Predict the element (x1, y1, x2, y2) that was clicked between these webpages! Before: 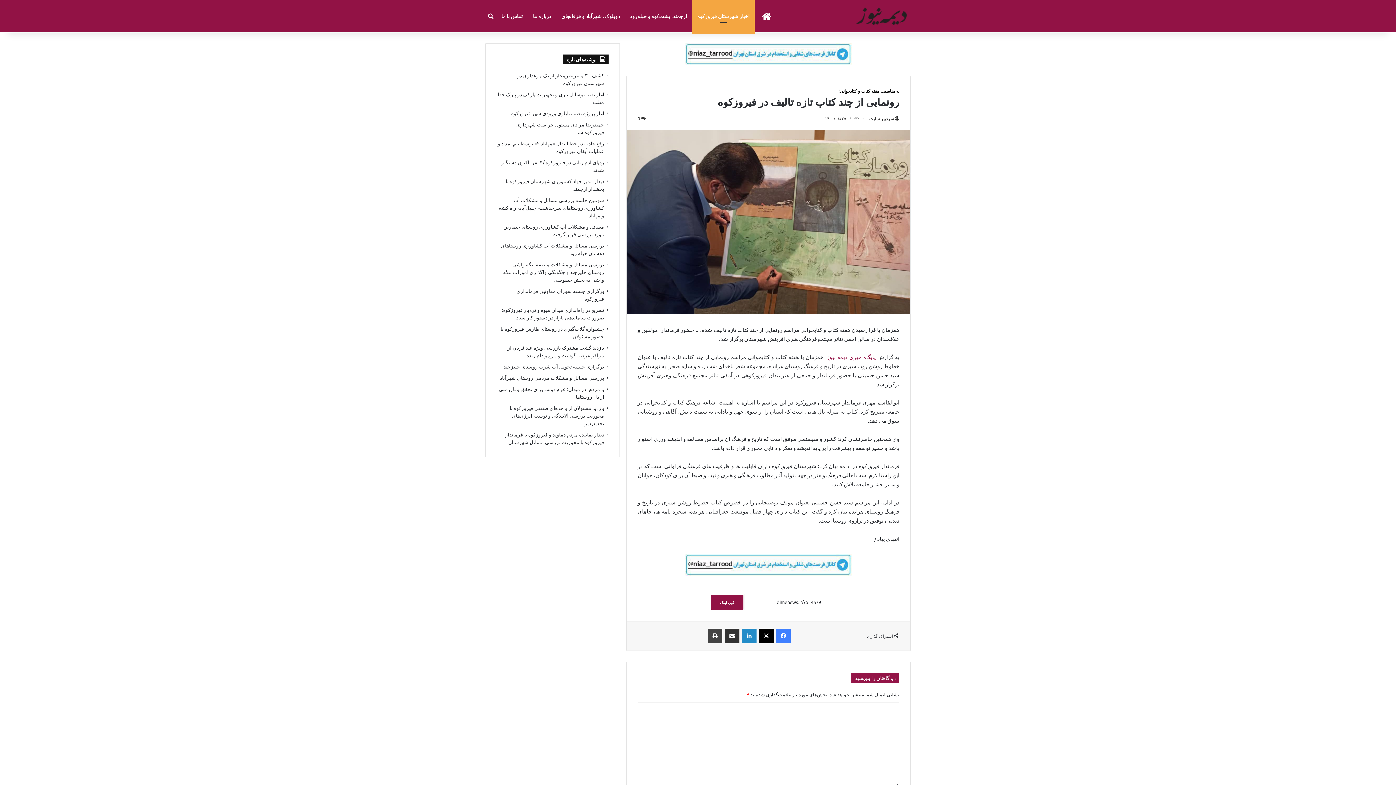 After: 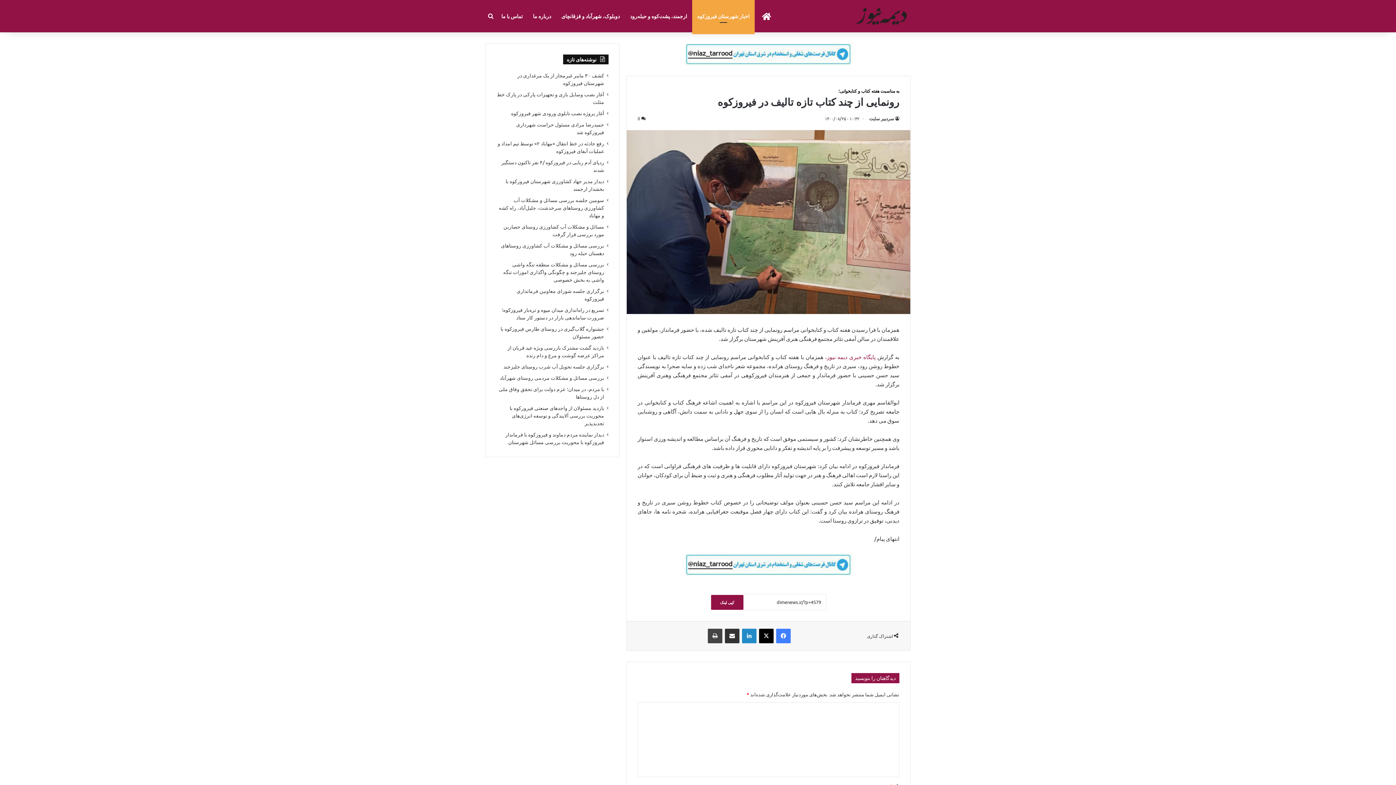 Action: bbox: (685, 560, 852, 567)